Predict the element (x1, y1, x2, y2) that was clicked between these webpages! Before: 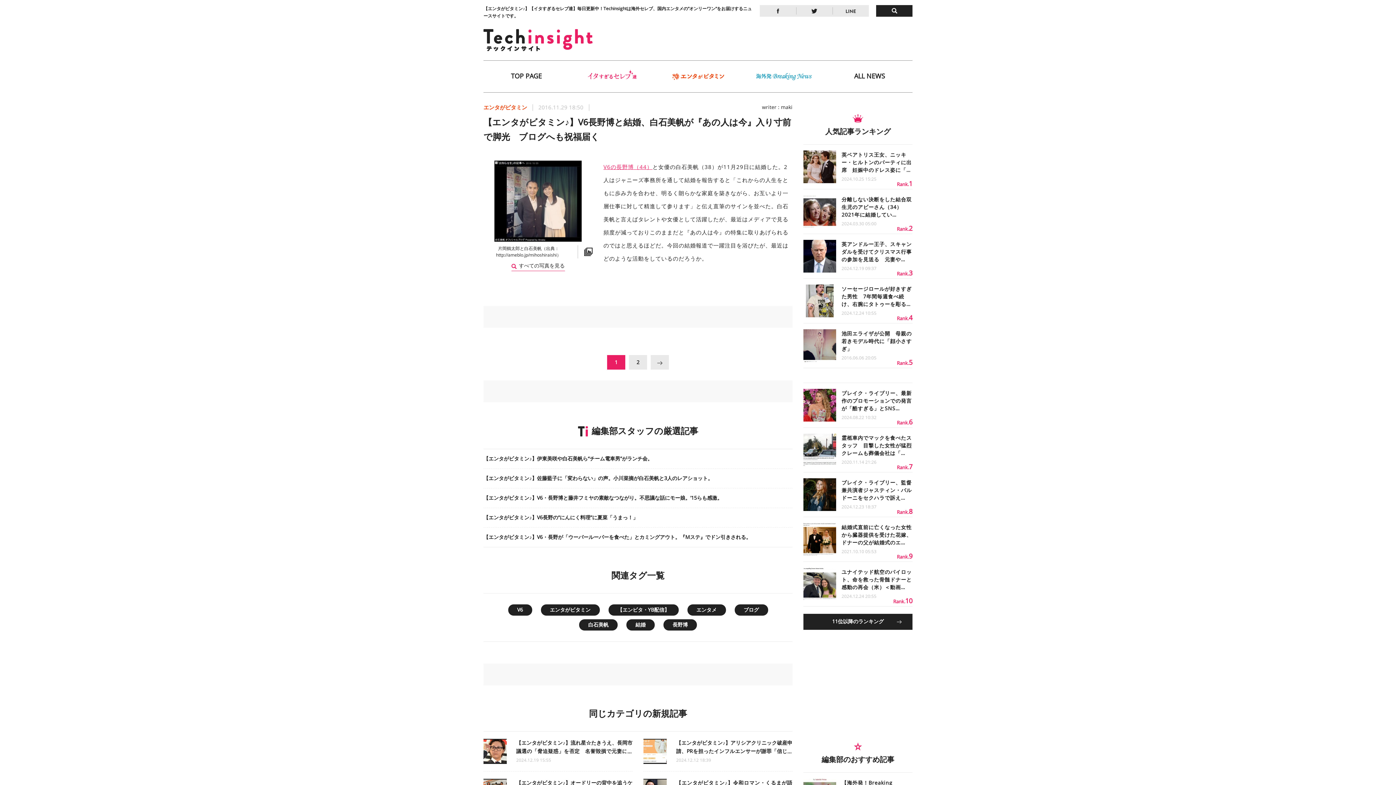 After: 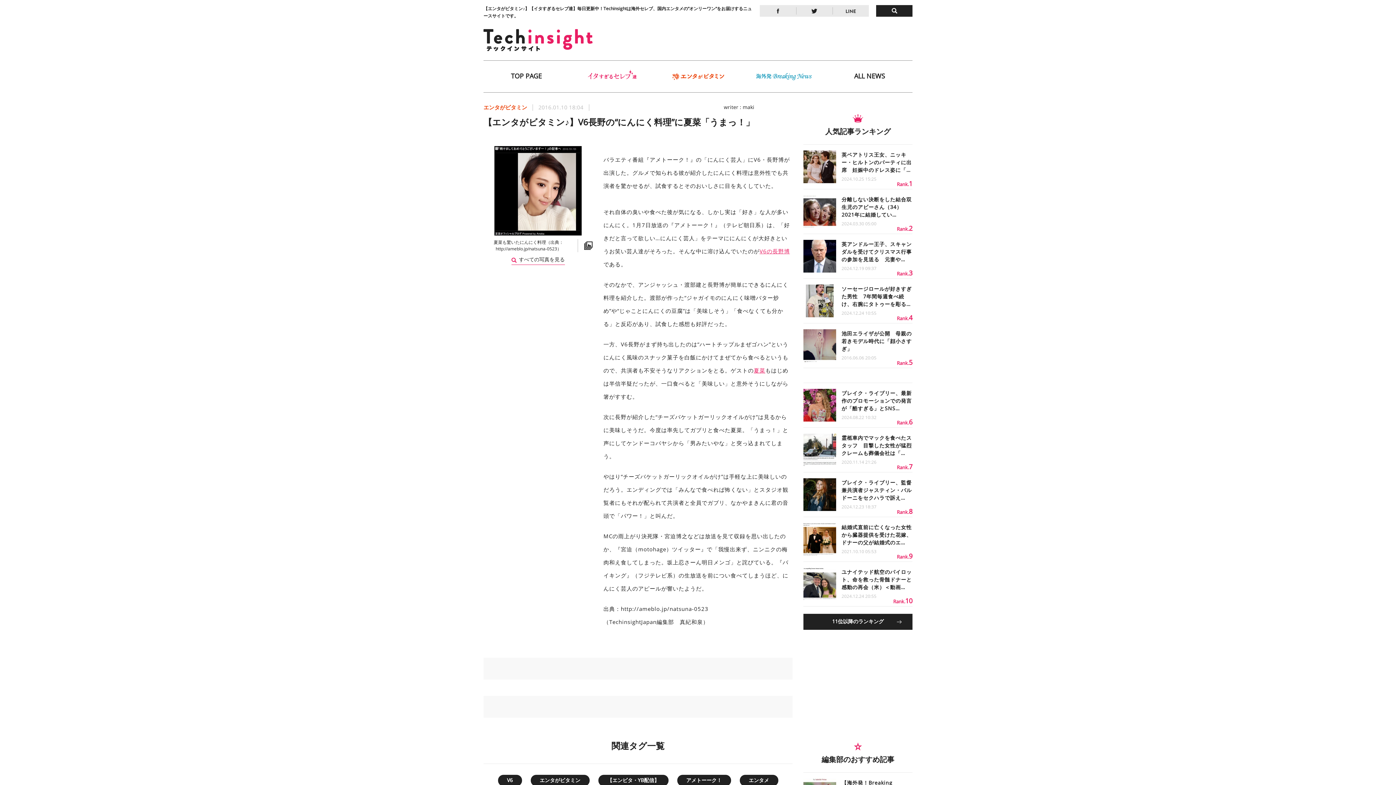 Action: label: 【エンタがビタミン♪】V6長野の“にんにく料理”に夏菜「うまっ！」 bbox: (483, 508, 792, 527)